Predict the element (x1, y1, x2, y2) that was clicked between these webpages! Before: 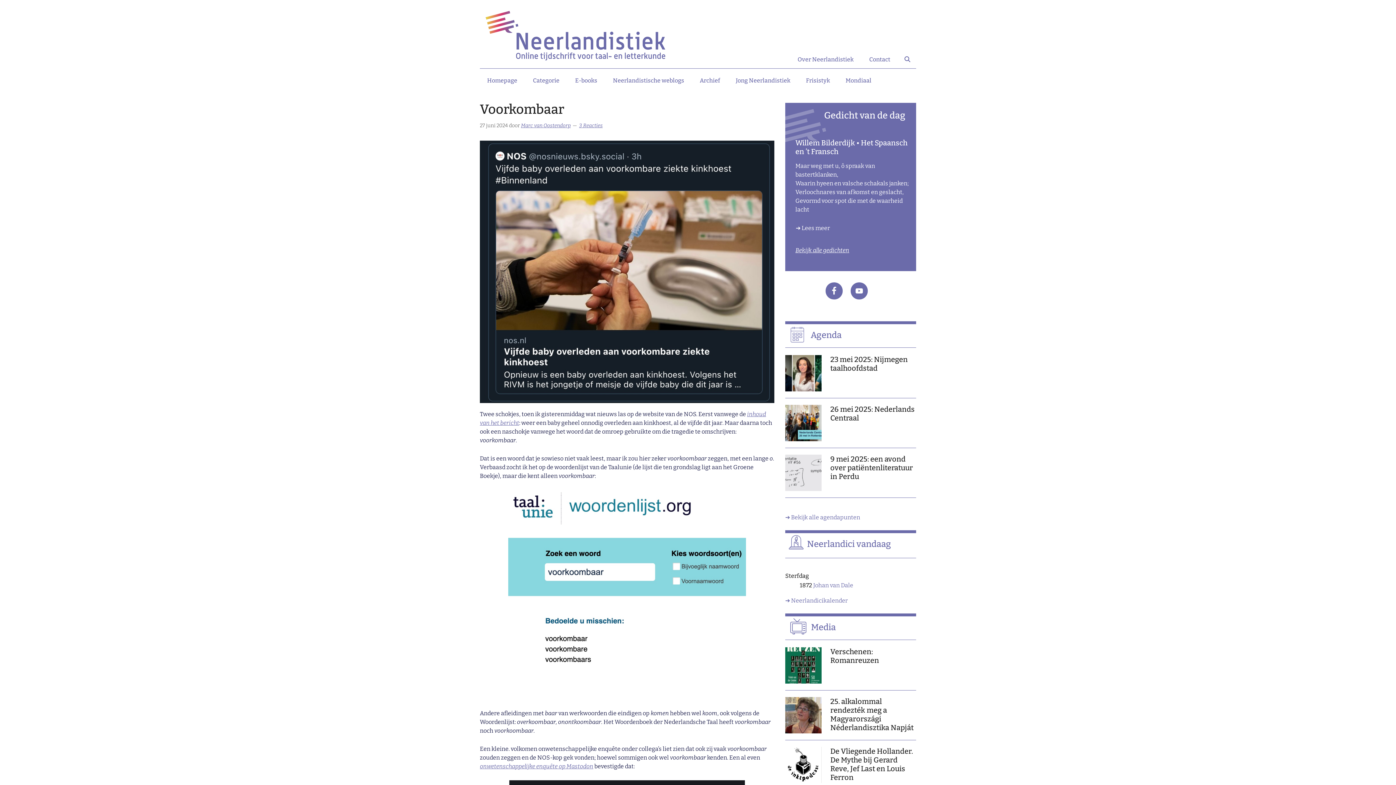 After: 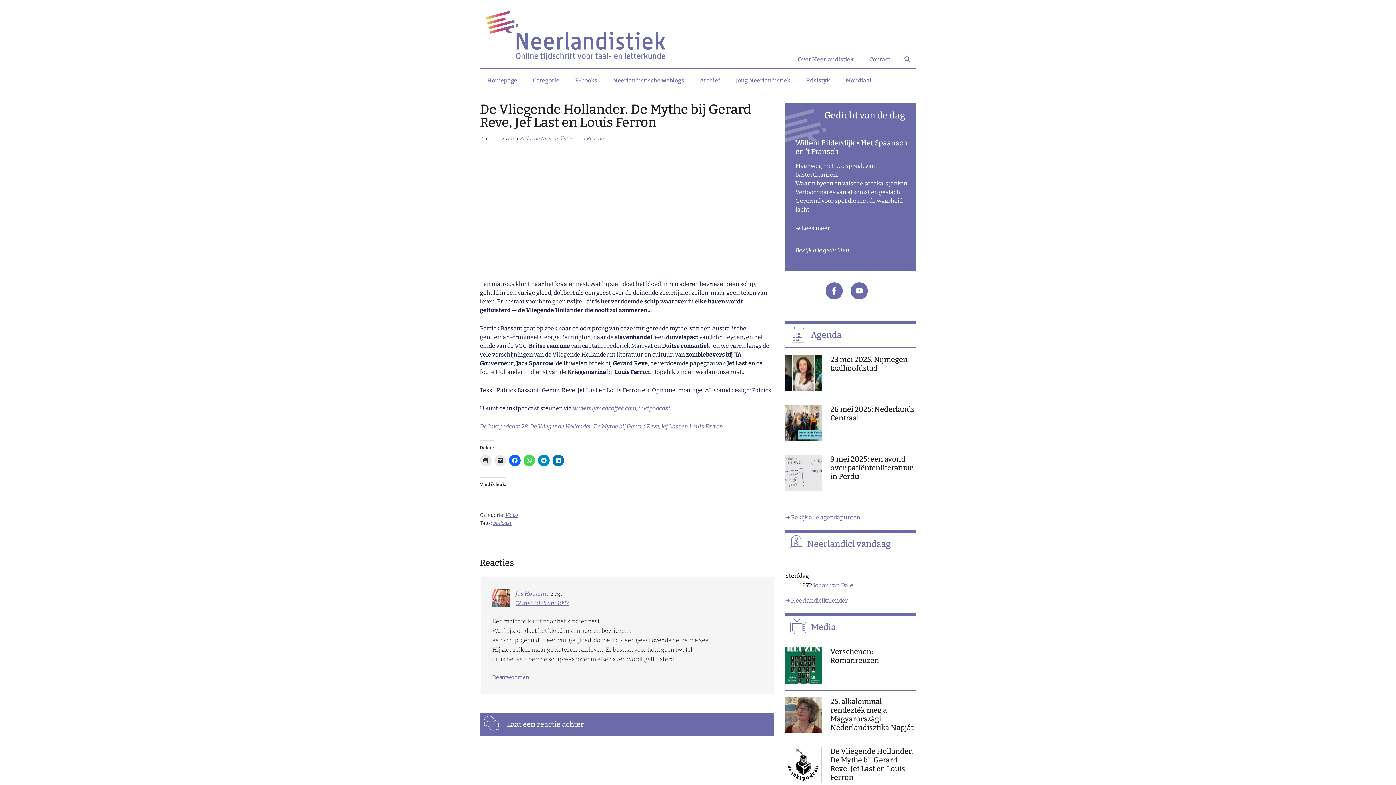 Action: label: De Vliegende Hollander. De Mythe bij Gerard Reve, Jef Last en Louis Ferron bbox: (830, 747, 913, 782)